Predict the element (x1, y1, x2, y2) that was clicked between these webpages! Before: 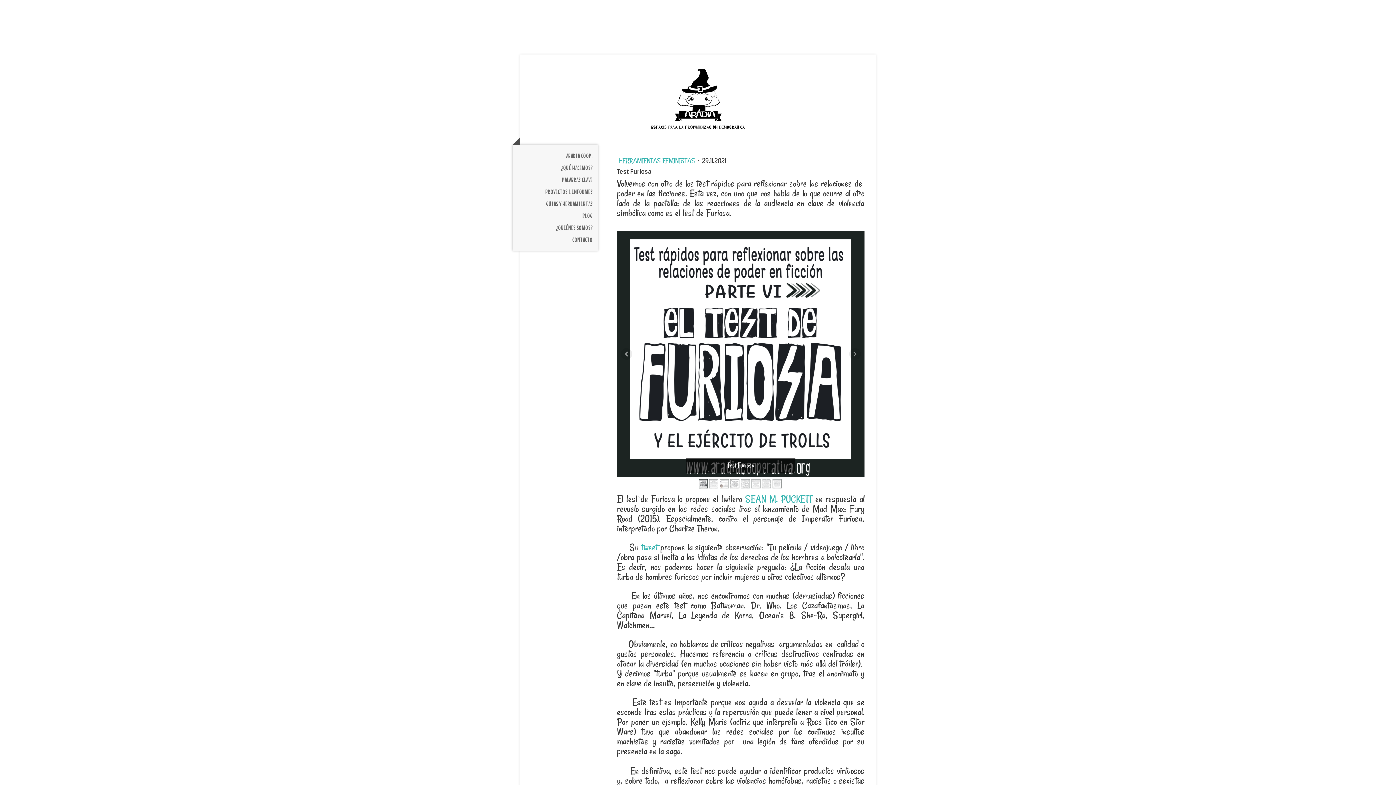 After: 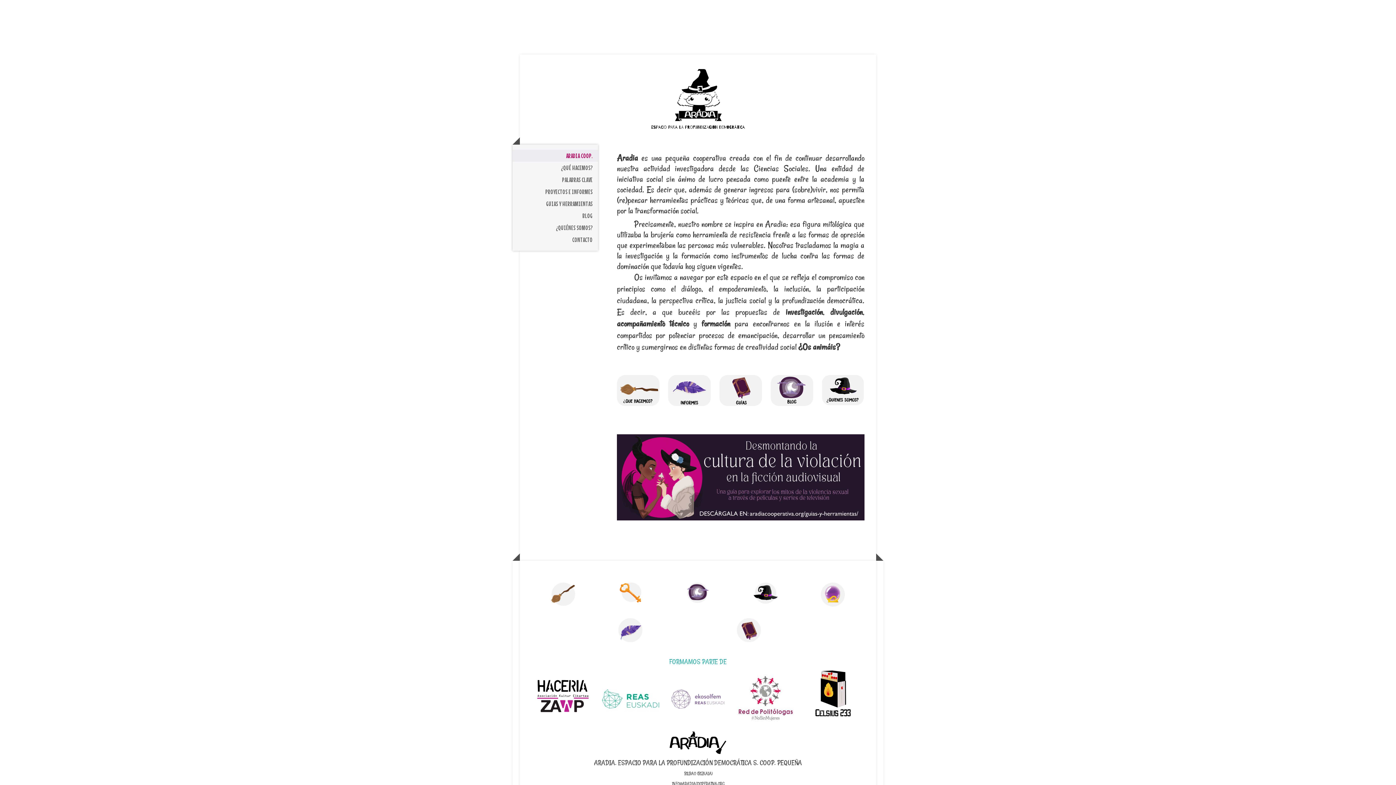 Action: bbox: (674, 69, 721, 78)